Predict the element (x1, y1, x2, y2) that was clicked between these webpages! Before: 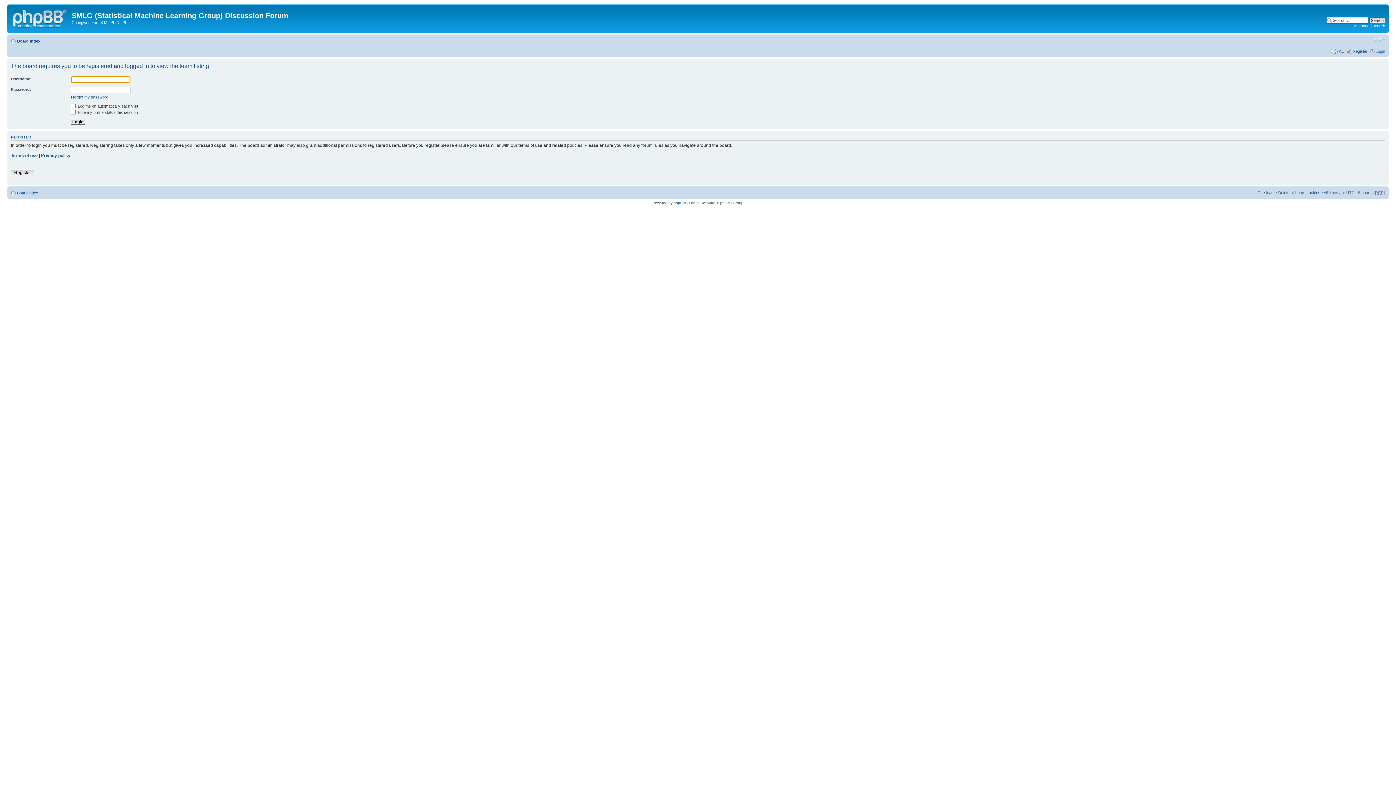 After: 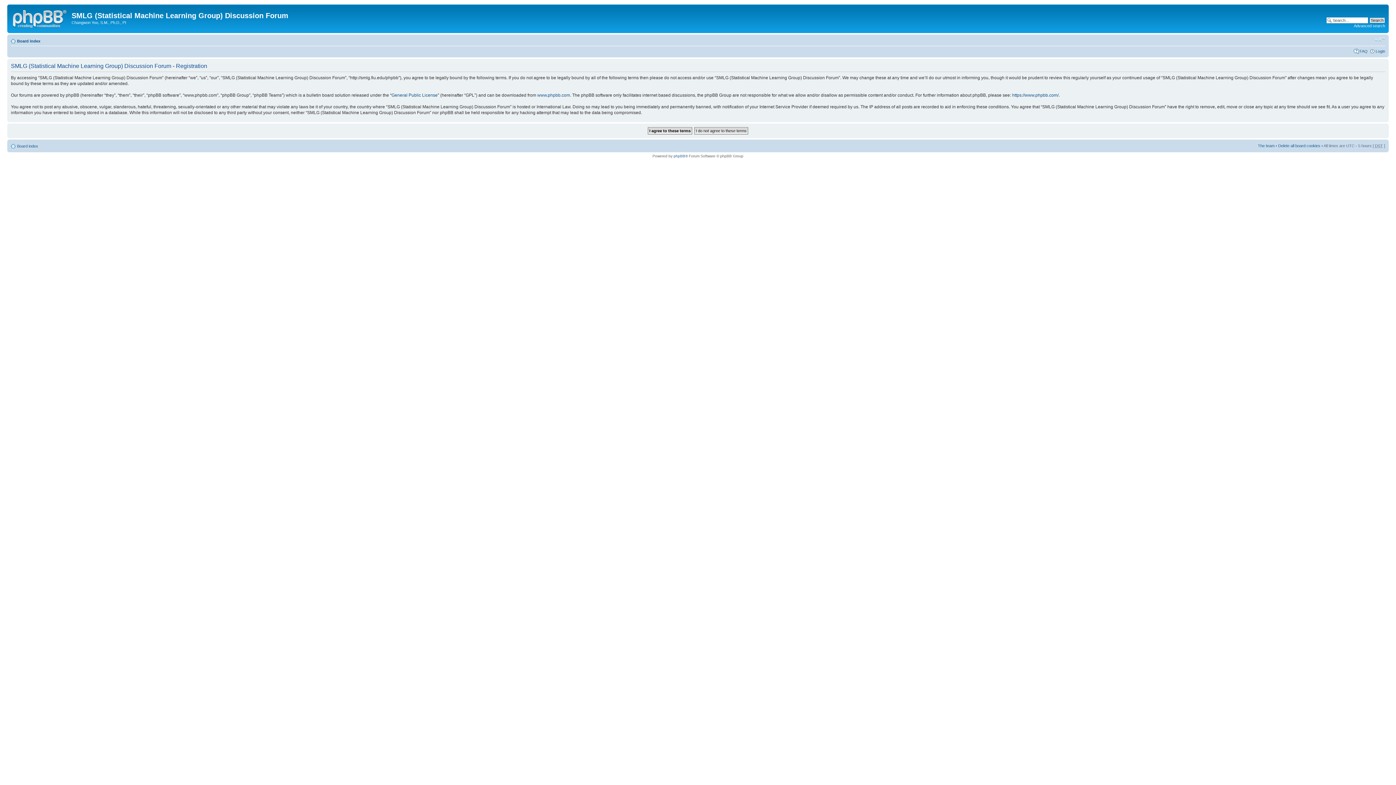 Action: bbox: (1353, 48, 1368, 53) label: Register